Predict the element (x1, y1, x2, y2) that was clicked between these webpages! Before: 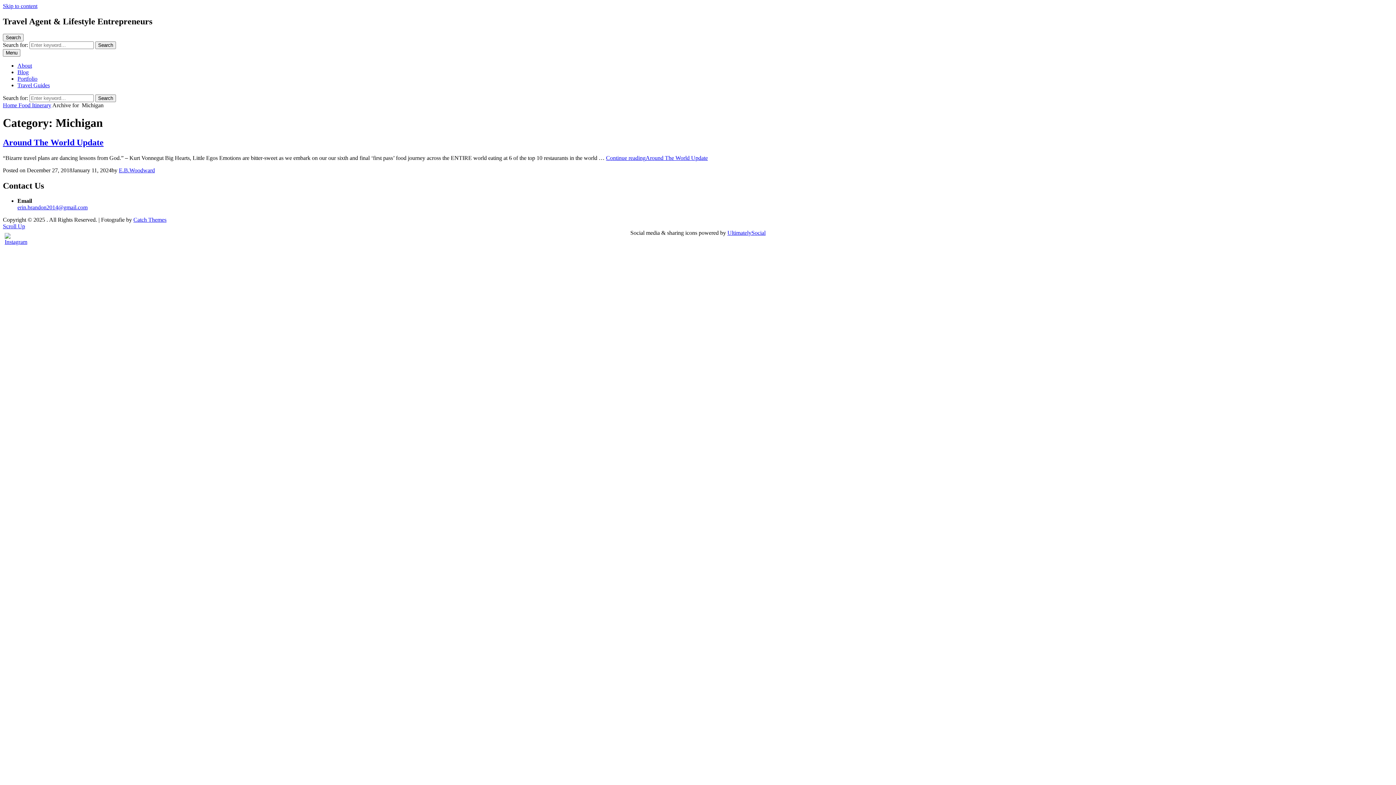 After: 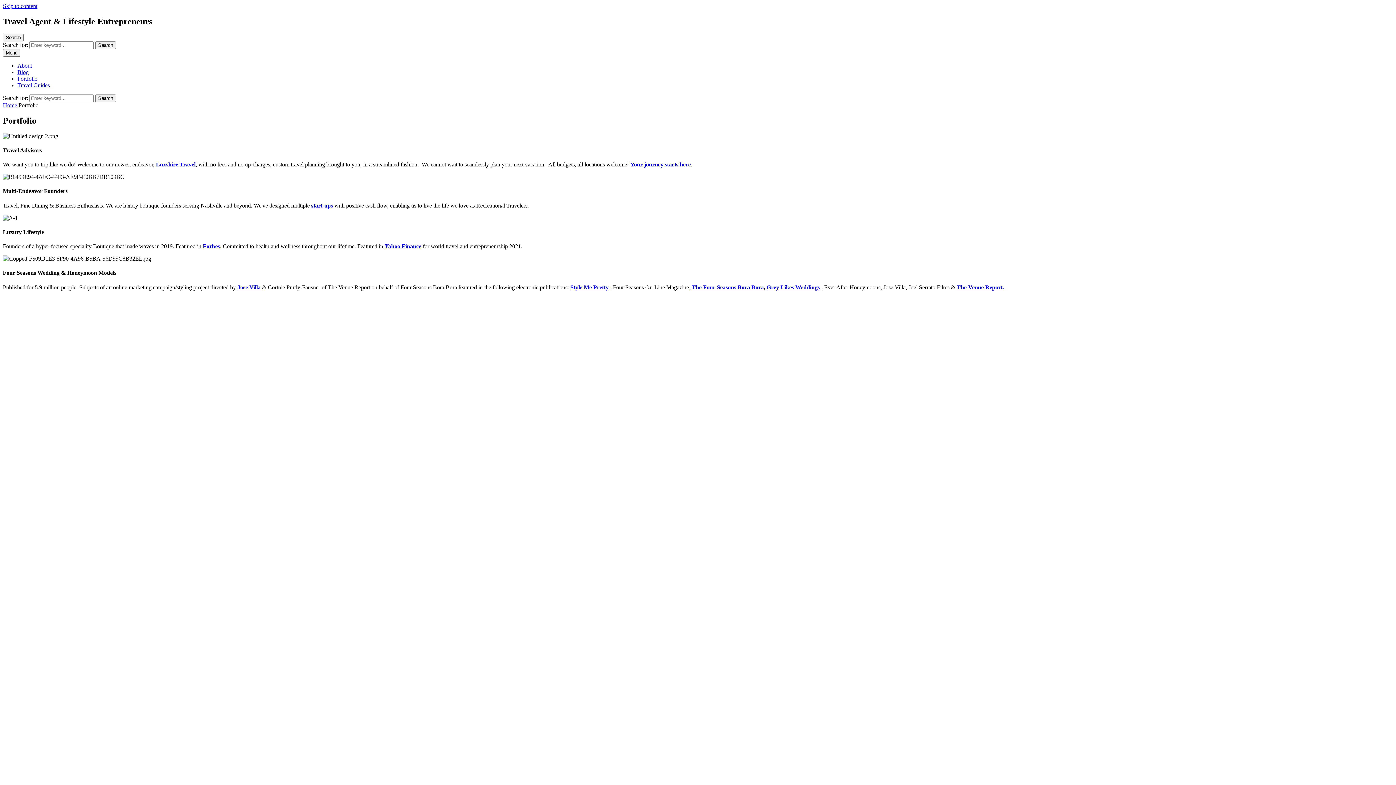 Action: bbox: (17, 75, 37, 81) label: Portfolio